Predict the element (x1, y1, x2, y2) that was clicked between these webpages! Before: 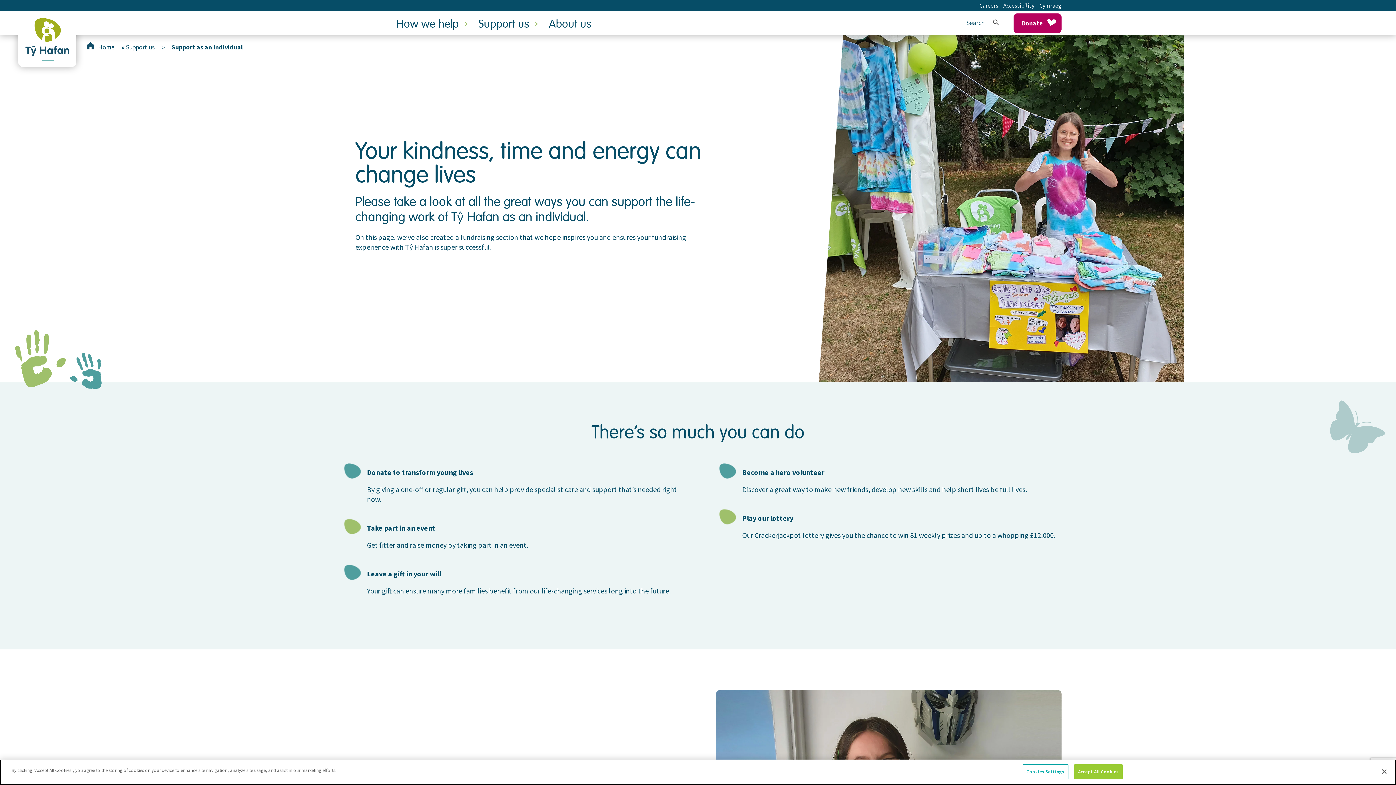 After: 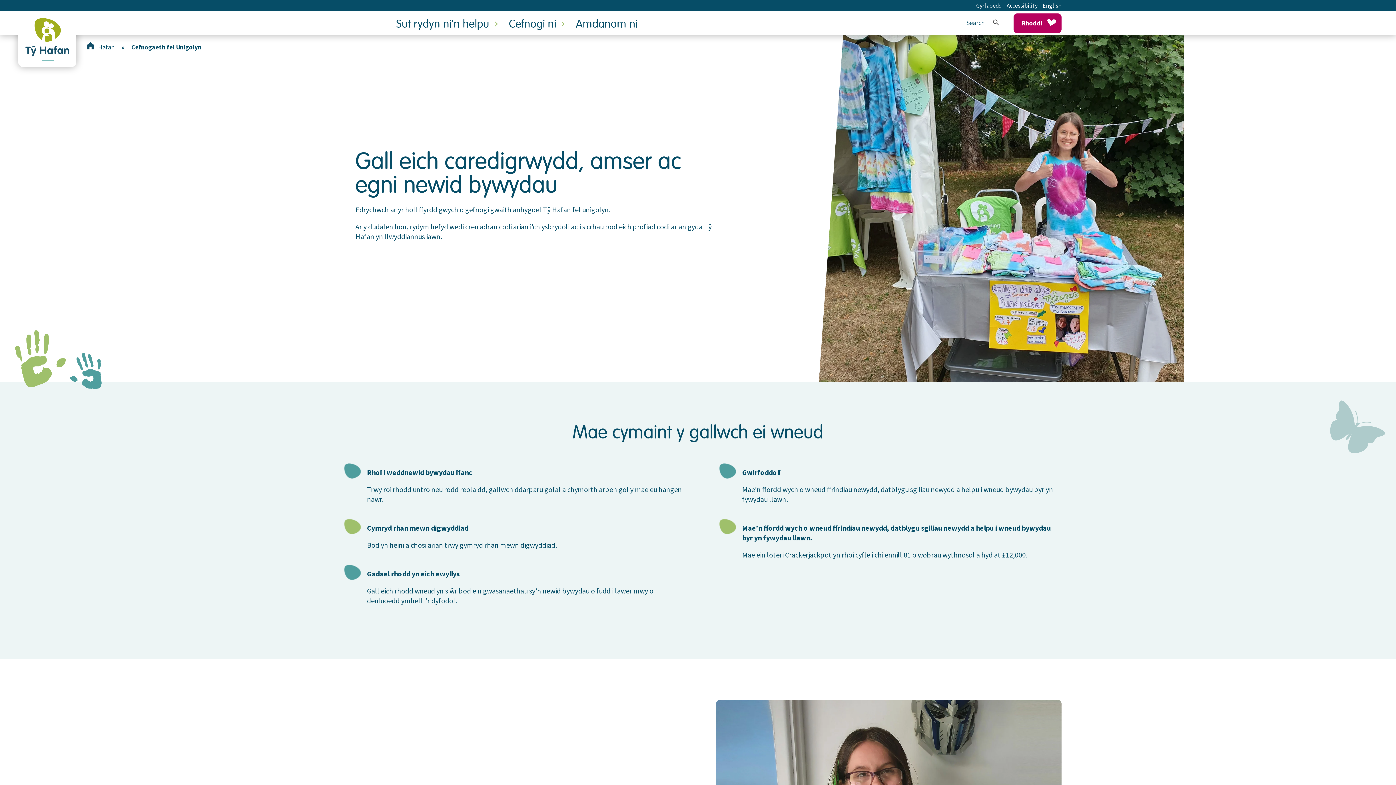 Action: bbox: (1039, 0, 1061, 10) label: Cymraeg